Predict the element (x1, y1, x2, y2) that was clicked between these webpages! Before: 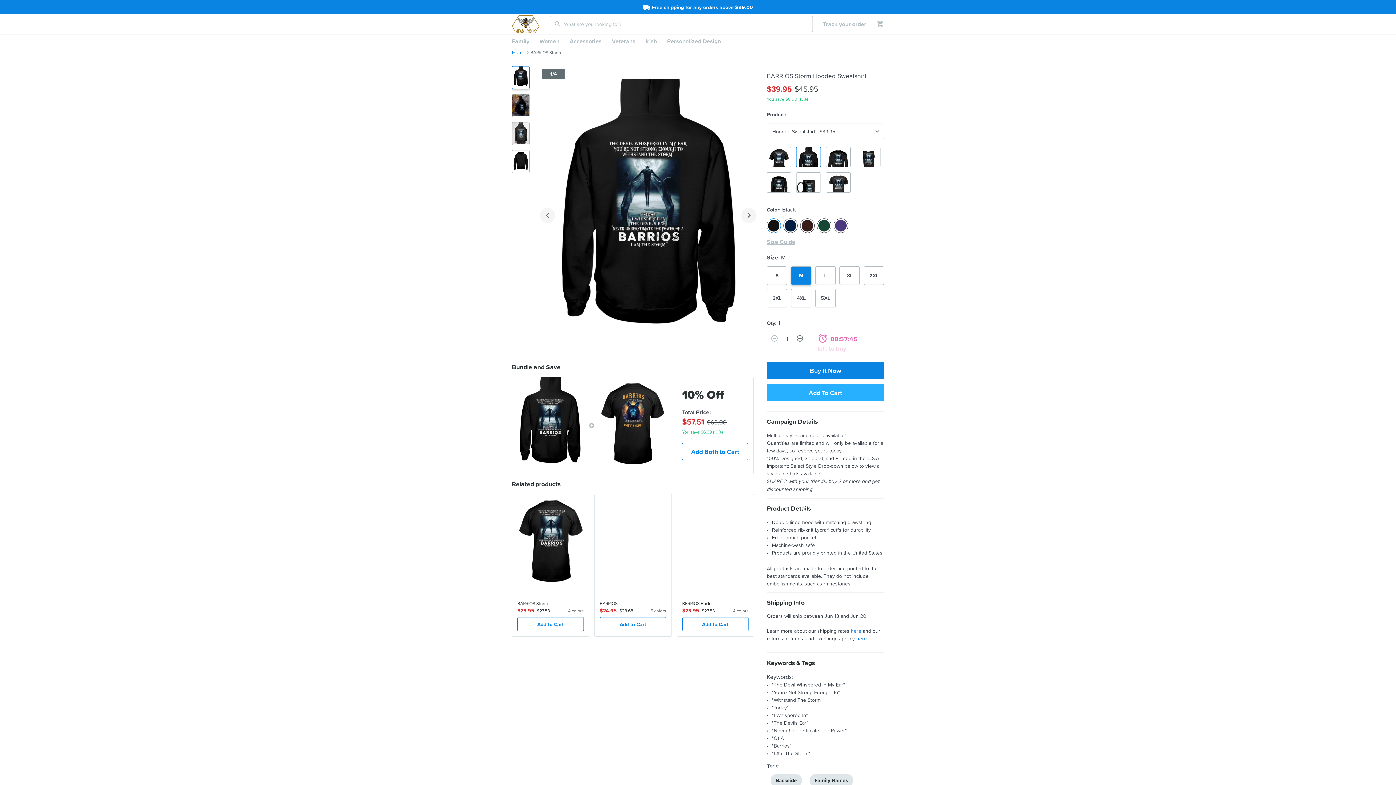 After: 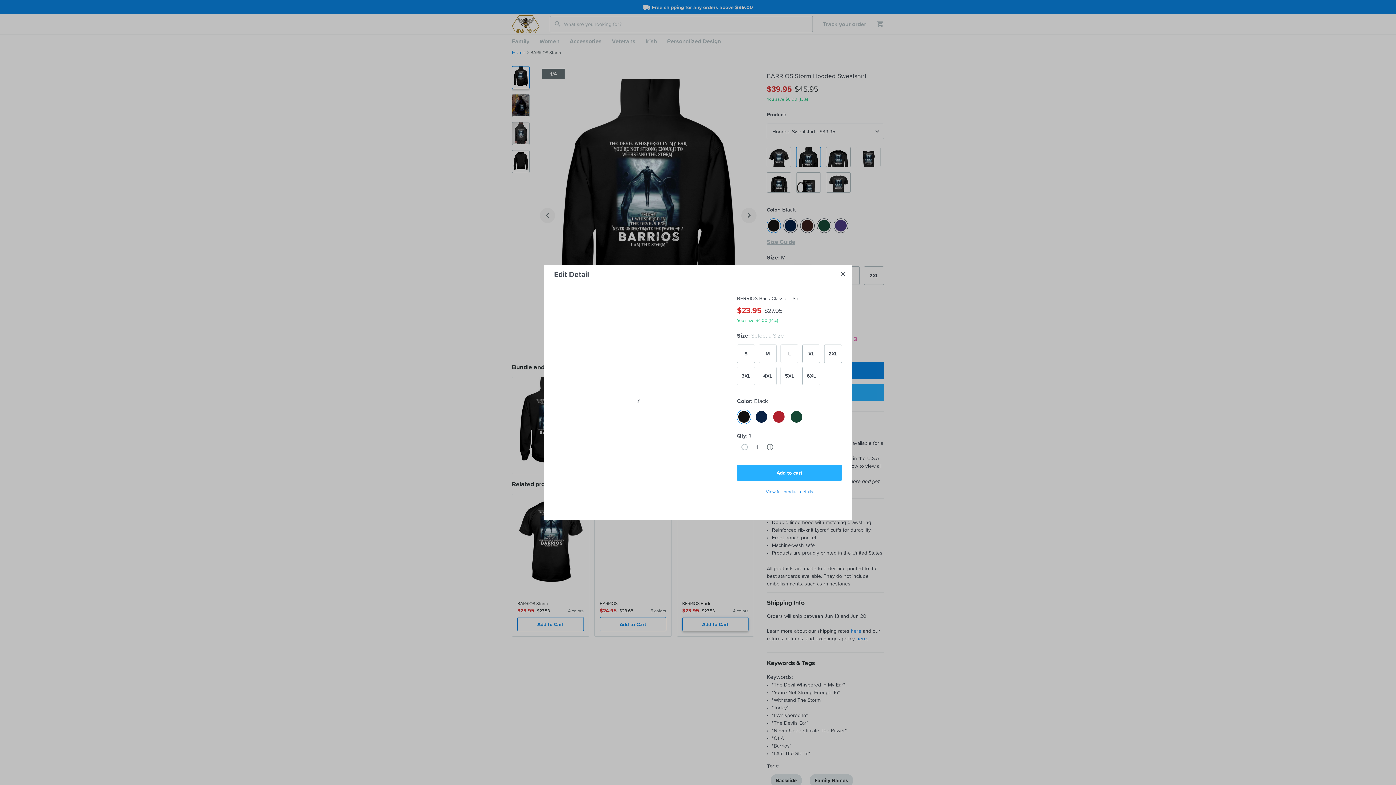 Action: bbox: (682, 617, 748, 631) label: Add to Cart